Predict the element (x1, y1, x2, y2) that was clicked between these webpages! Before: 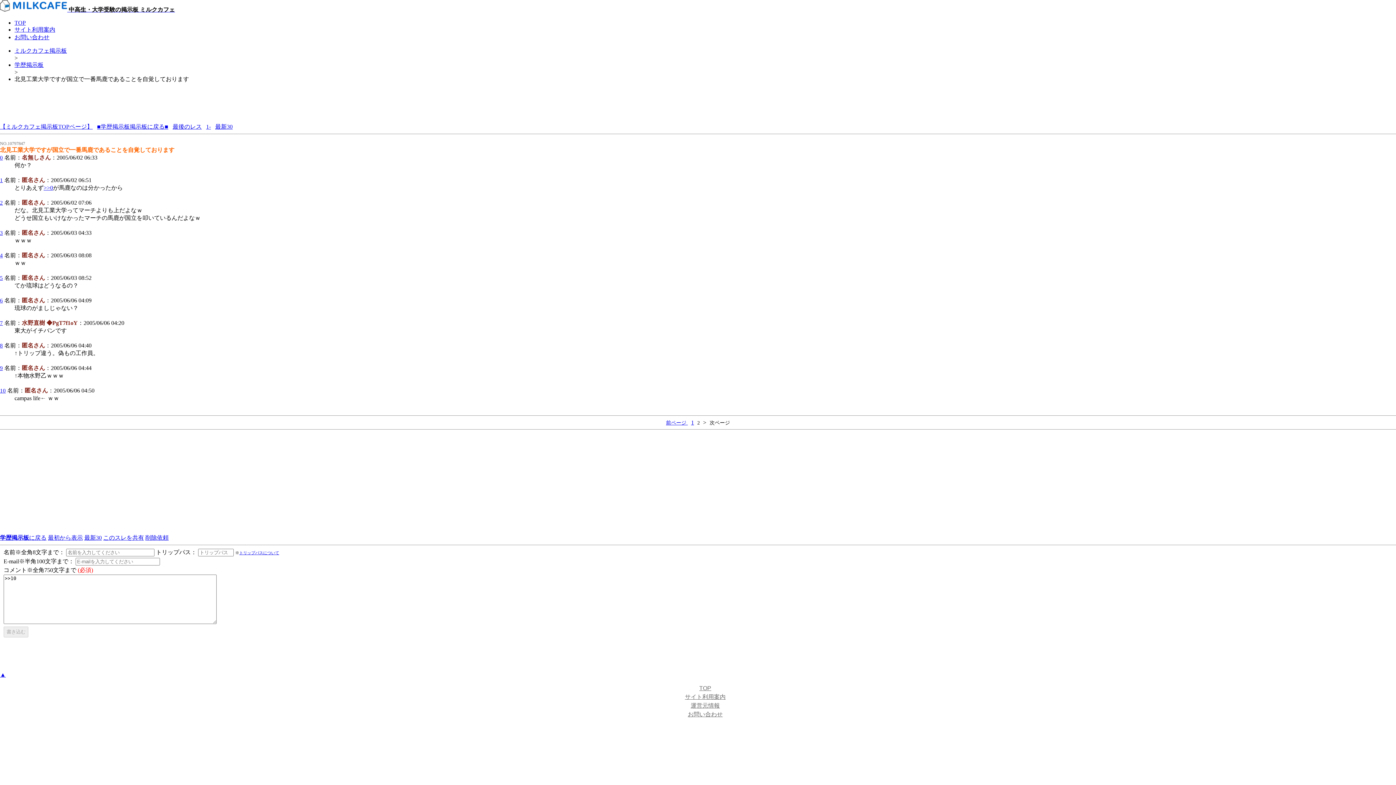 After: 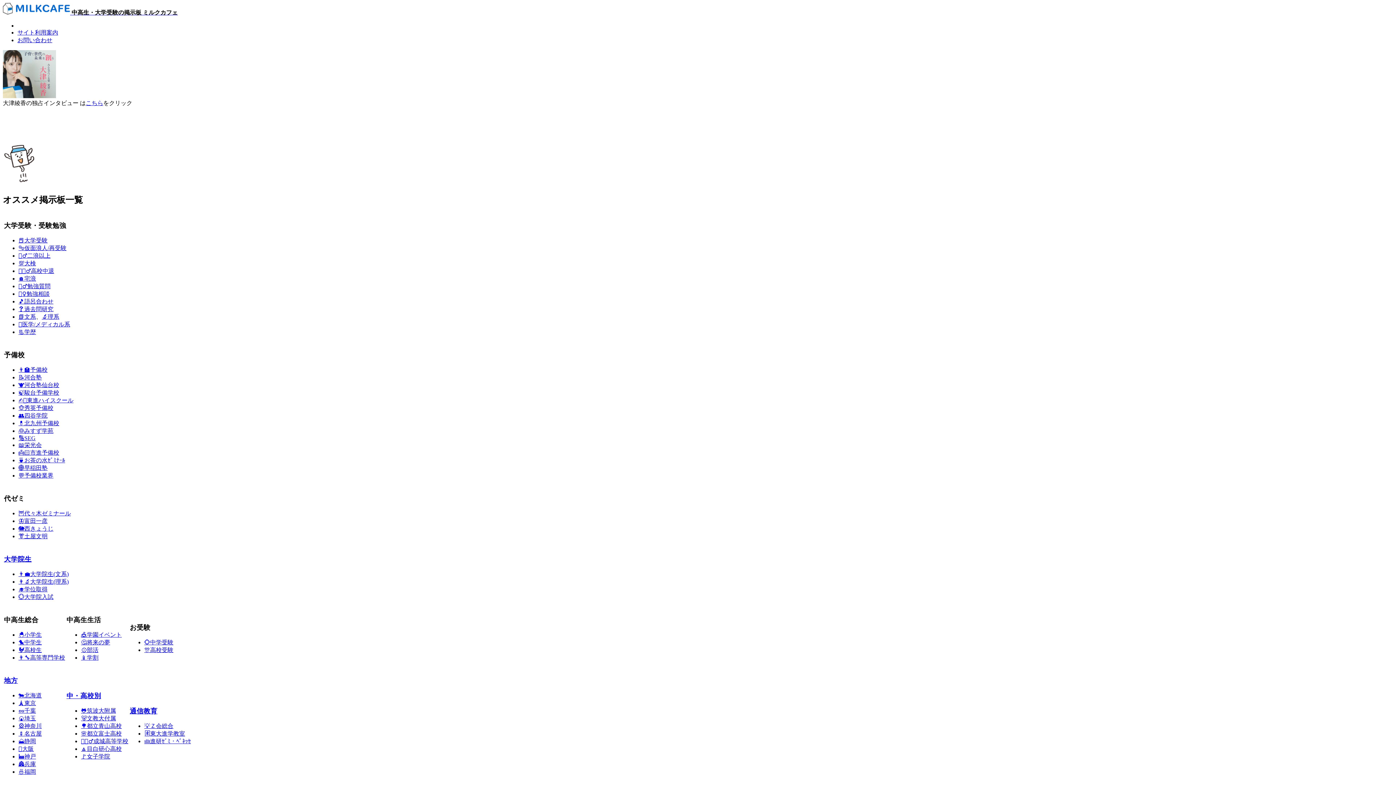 Action: label: TOP bbox: (14, 19, 25, 25)